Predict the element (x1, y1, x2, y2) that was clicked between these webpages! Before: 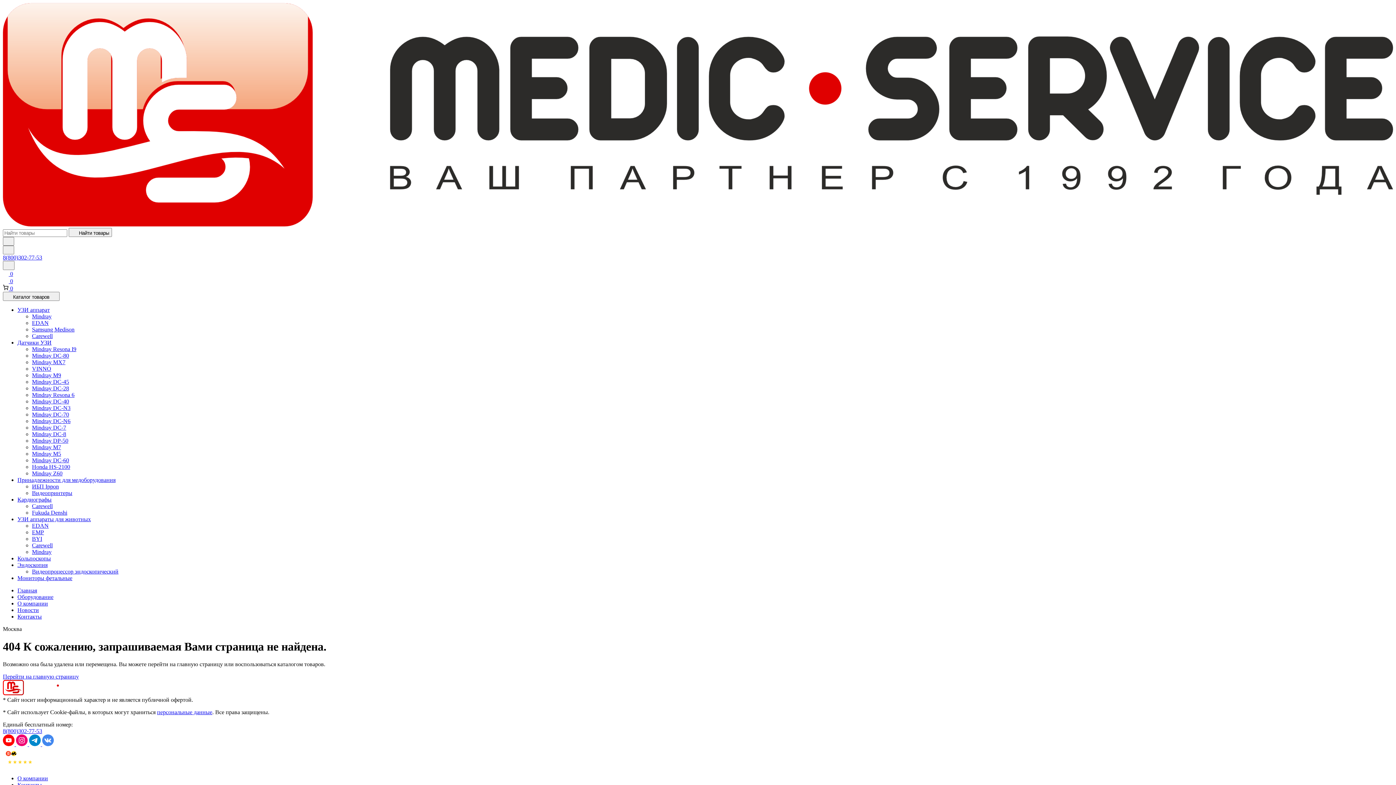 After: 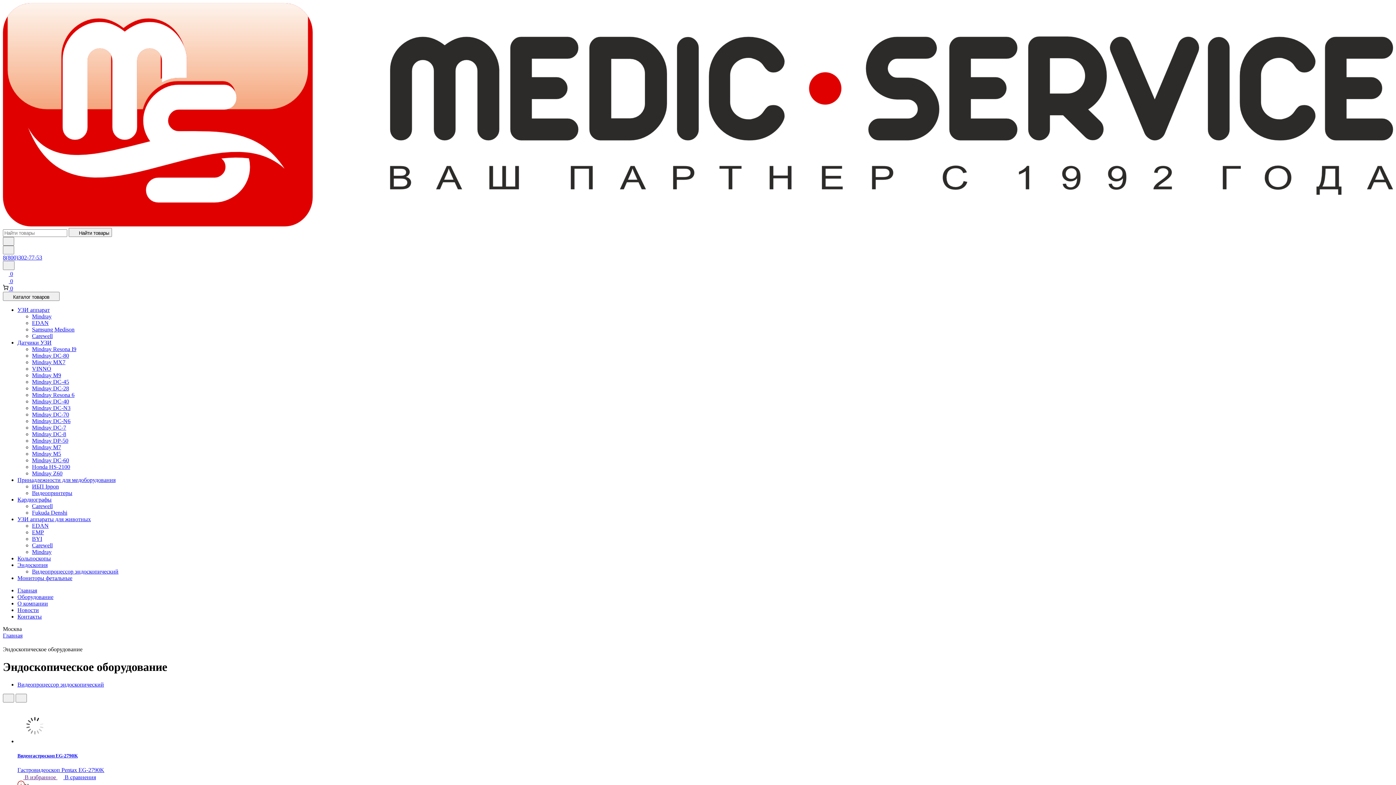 Action: bbox: (17, 562, 47, 568) label: Эндоскопия